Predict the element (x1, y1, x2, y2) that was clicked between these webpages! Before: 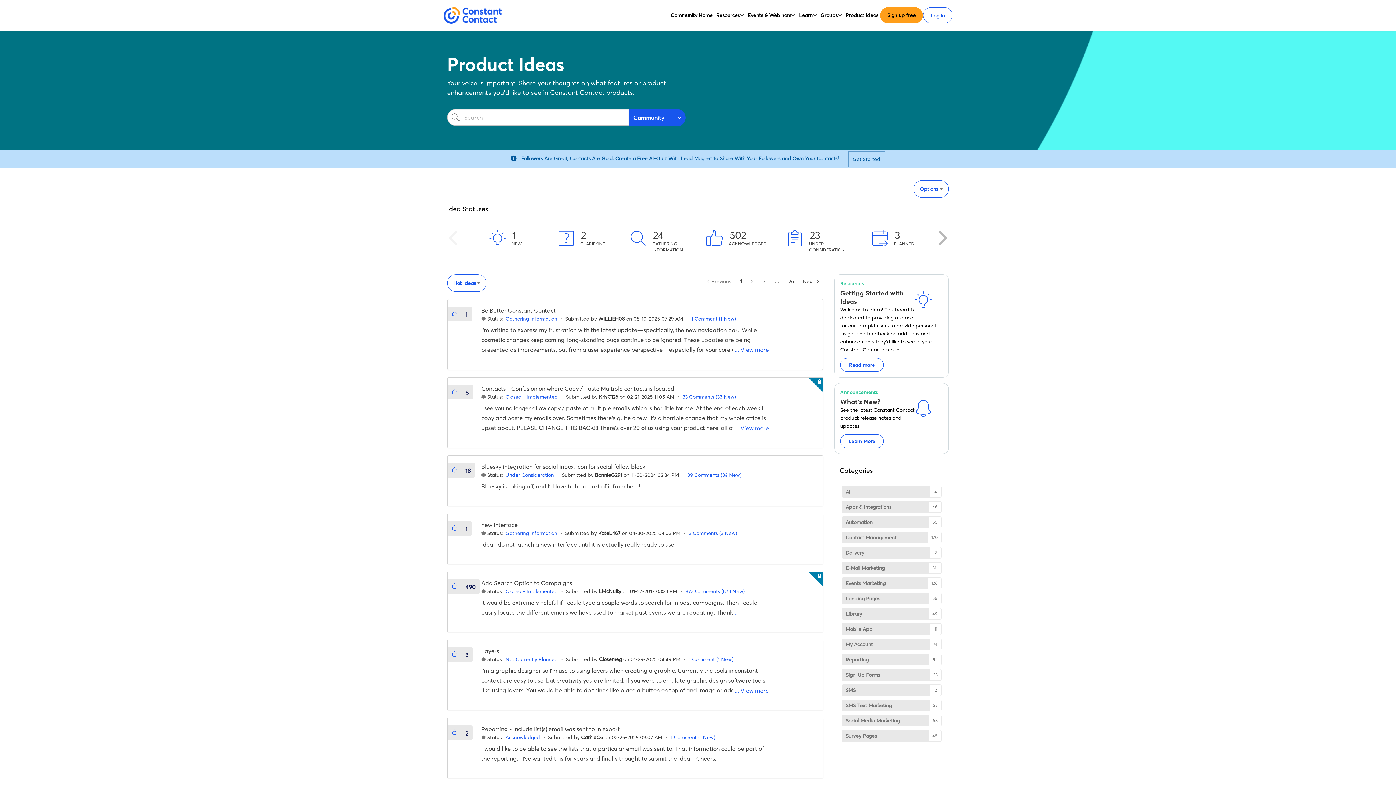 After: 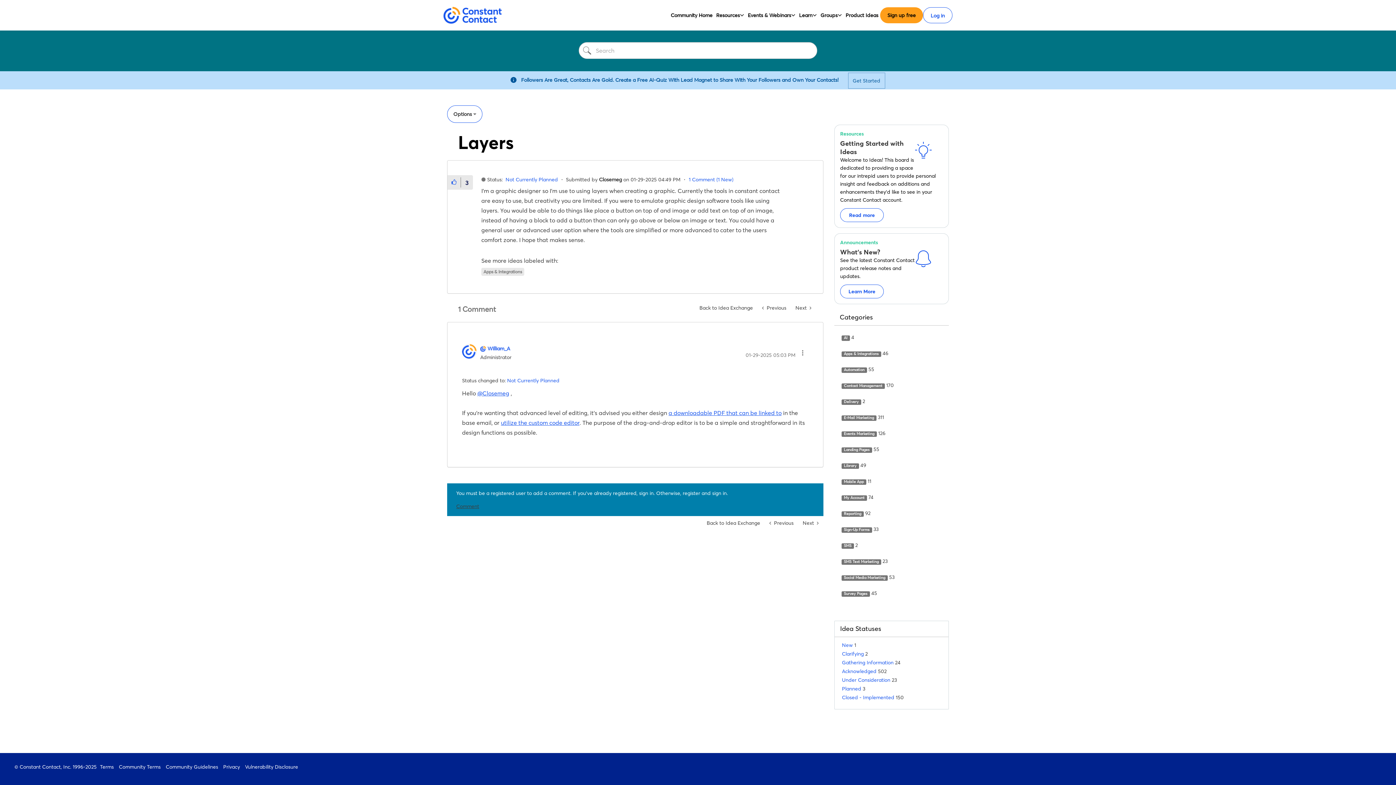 Action: label: 1 Comment (1 New) bbox: (688, 656, 733, 662)